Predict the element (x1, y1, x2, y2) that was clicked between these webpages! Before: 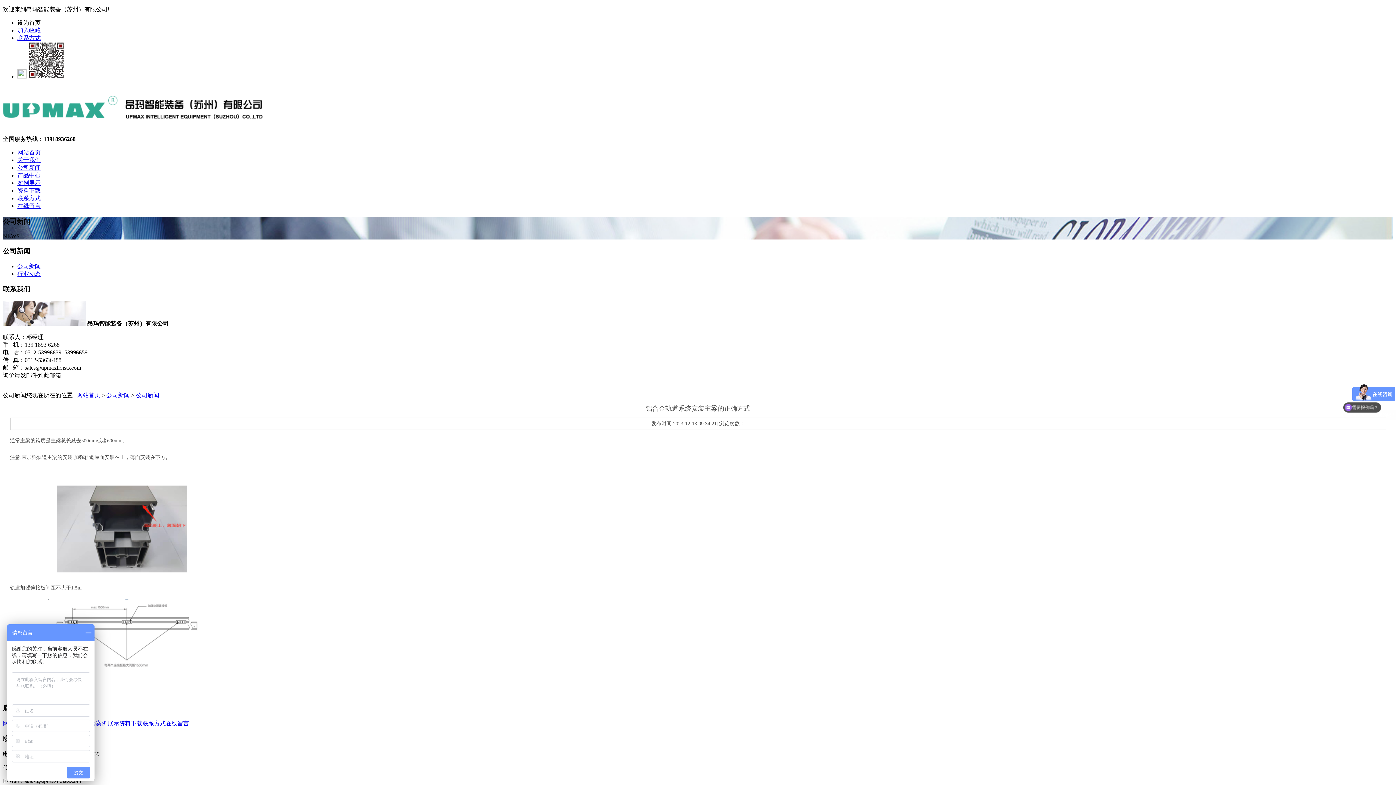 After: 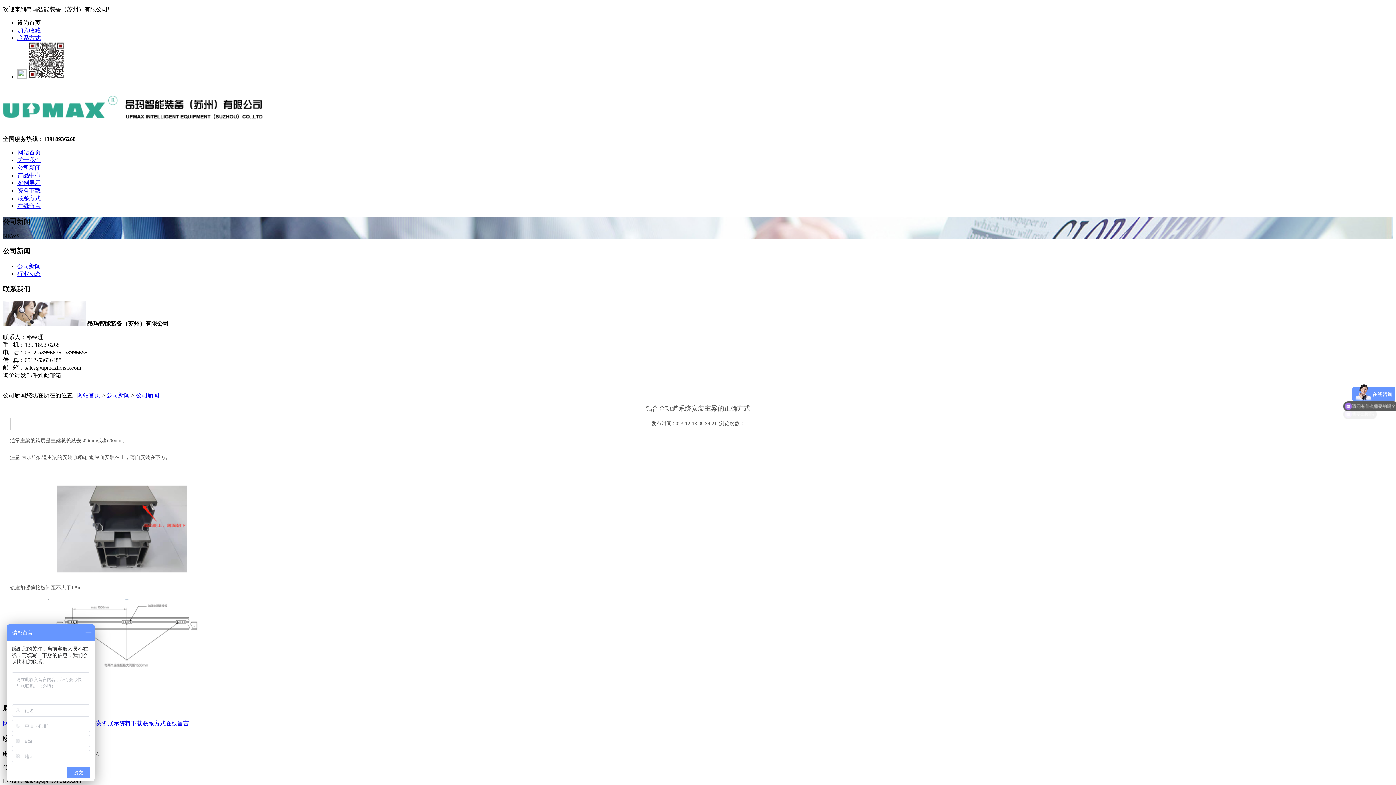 Action: label: 关于我们 bbox: (17, 157, 40, 163)